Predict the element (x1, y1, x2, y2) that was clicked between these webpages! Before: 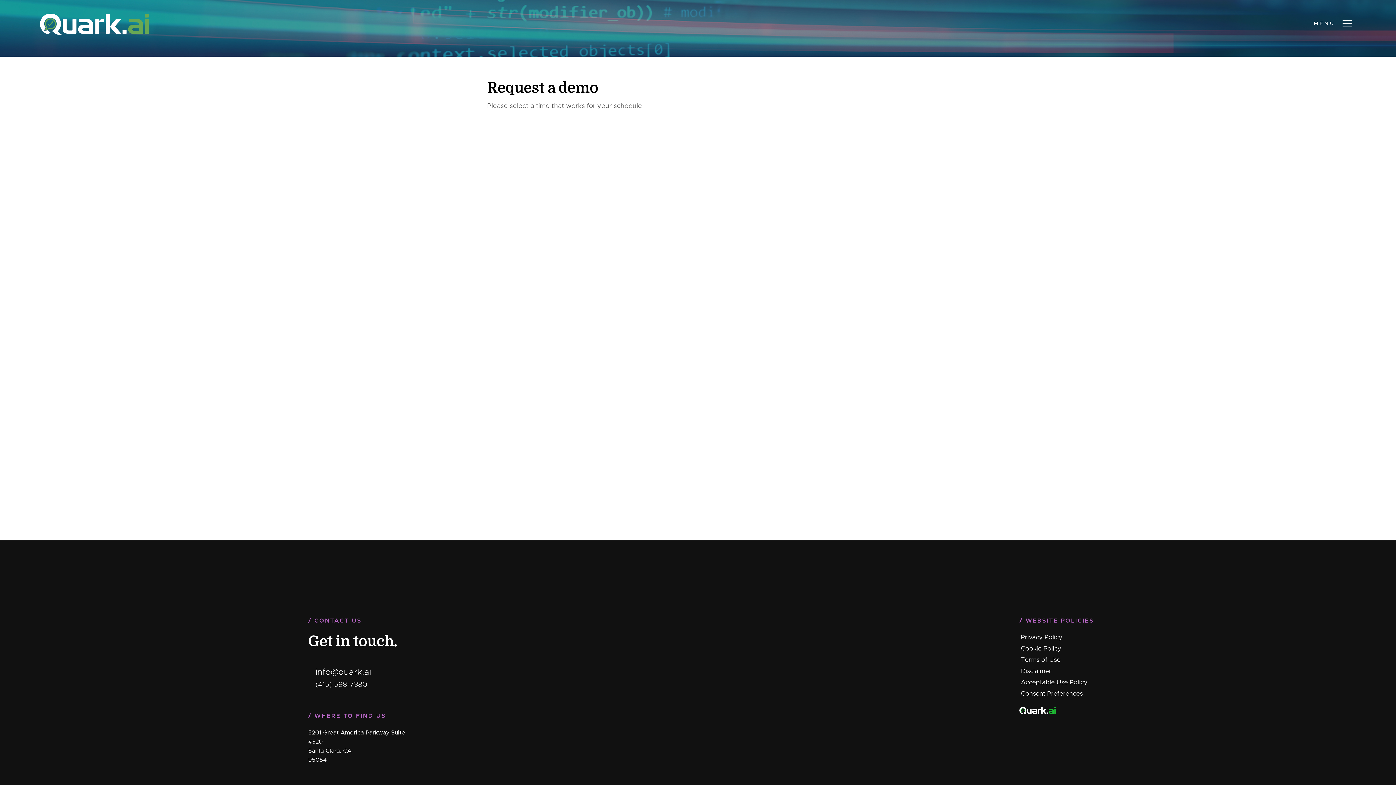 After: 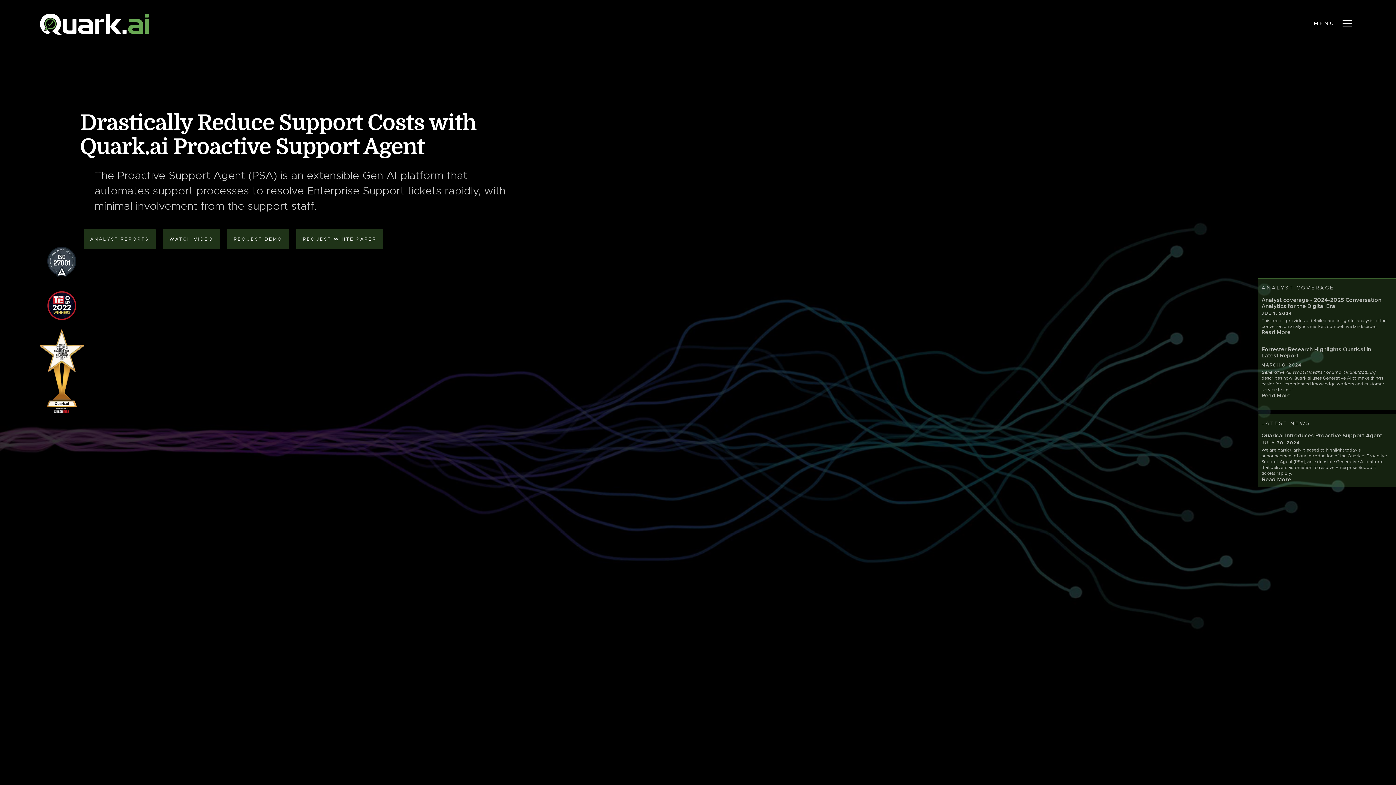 Action: bbox: (1019, 700, 1056, 718)